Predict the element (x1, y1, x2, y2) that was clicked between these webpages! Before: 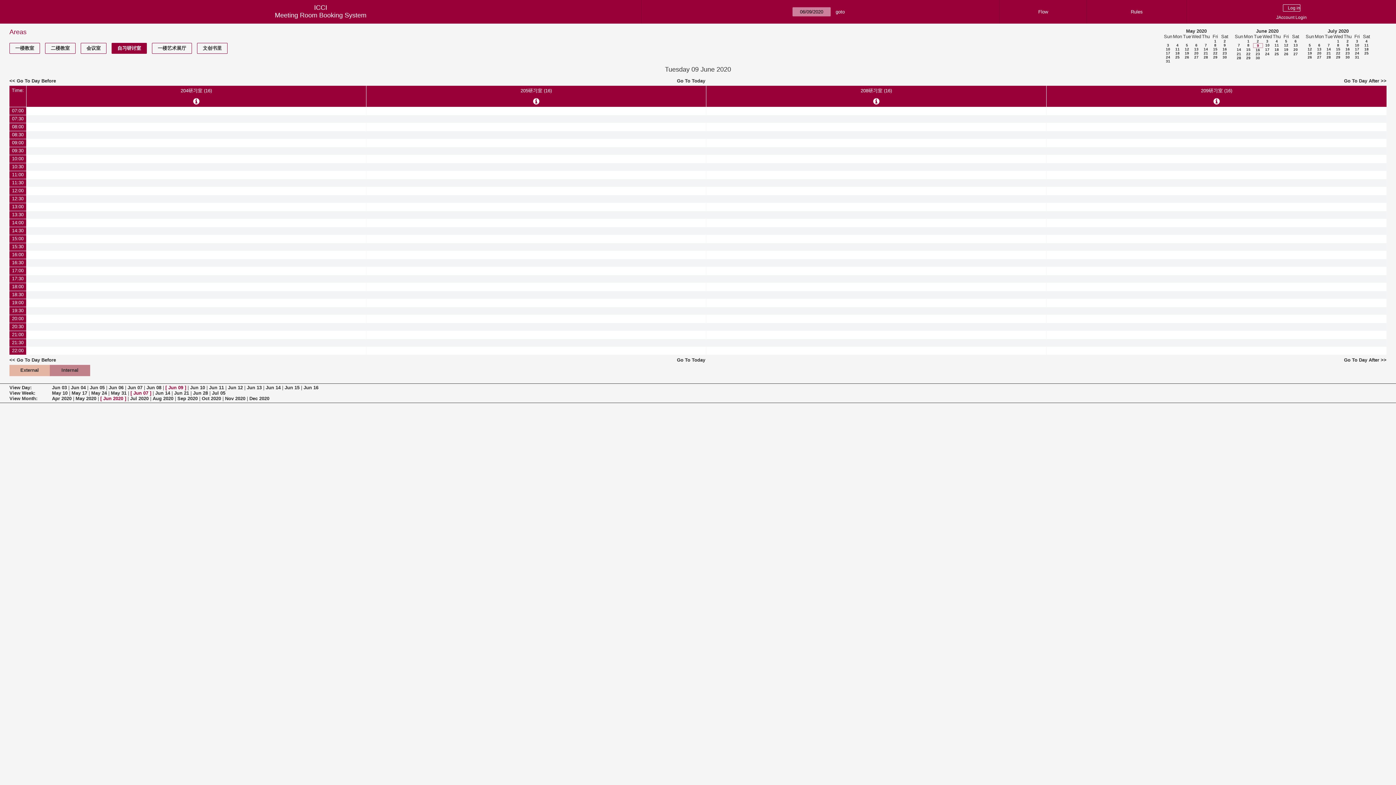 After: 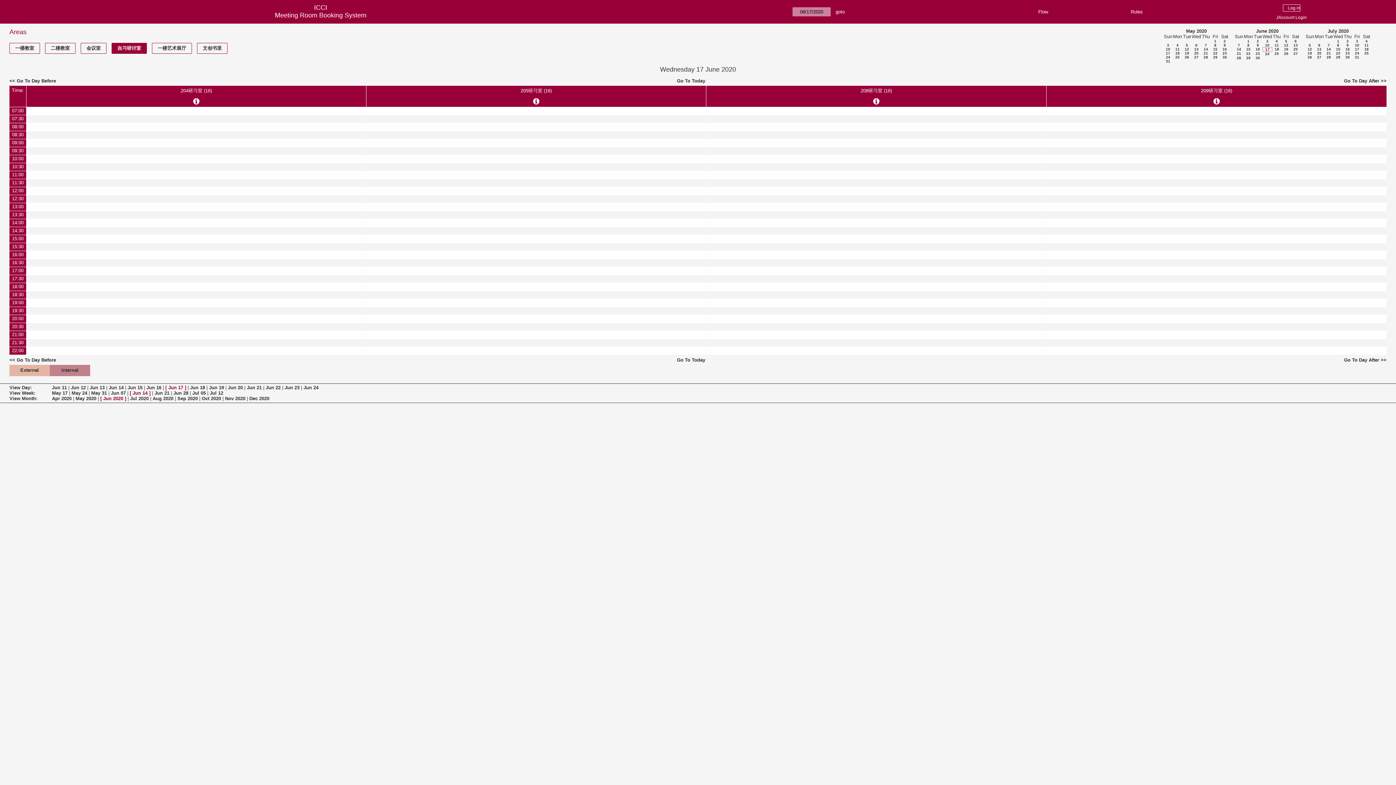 Action: bbox: (1265, 47, 1269, 51) label: 17